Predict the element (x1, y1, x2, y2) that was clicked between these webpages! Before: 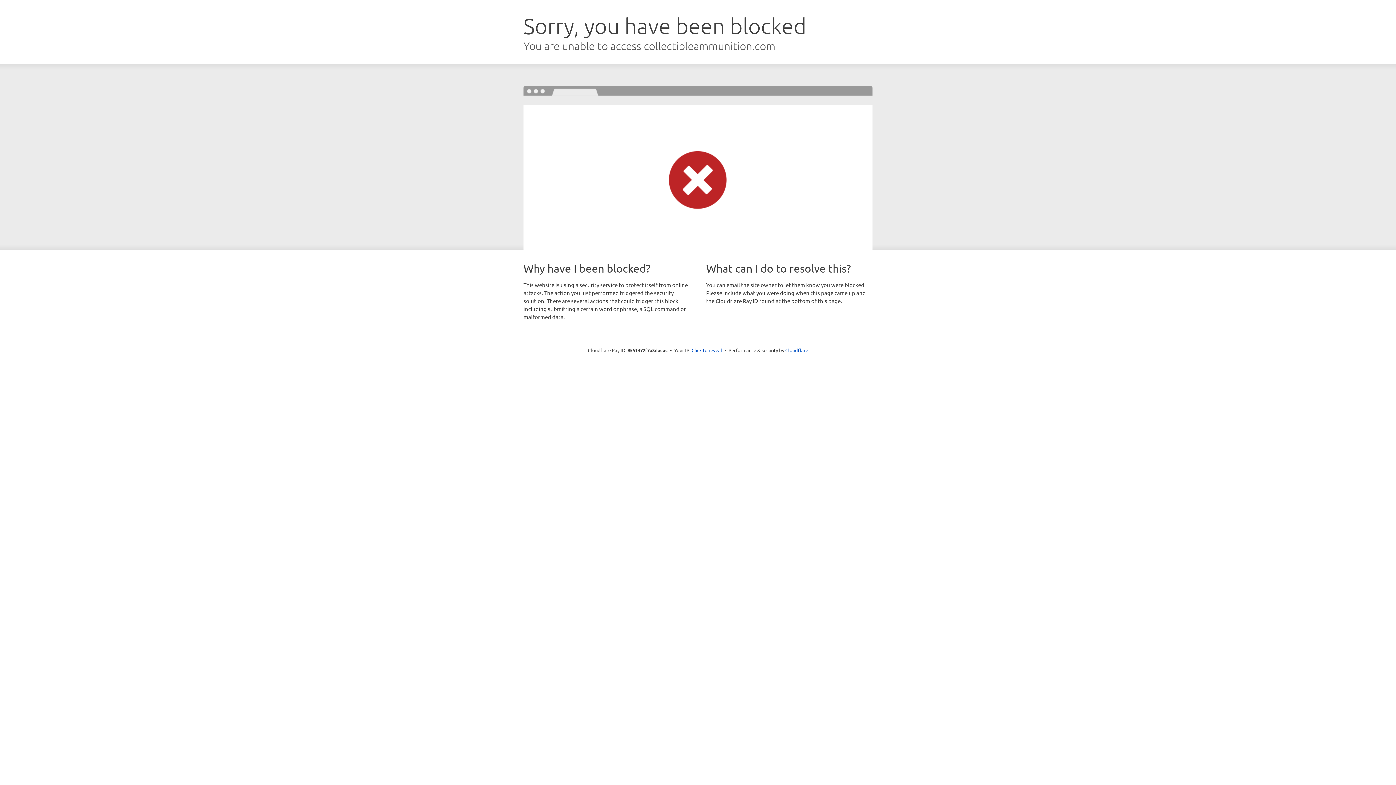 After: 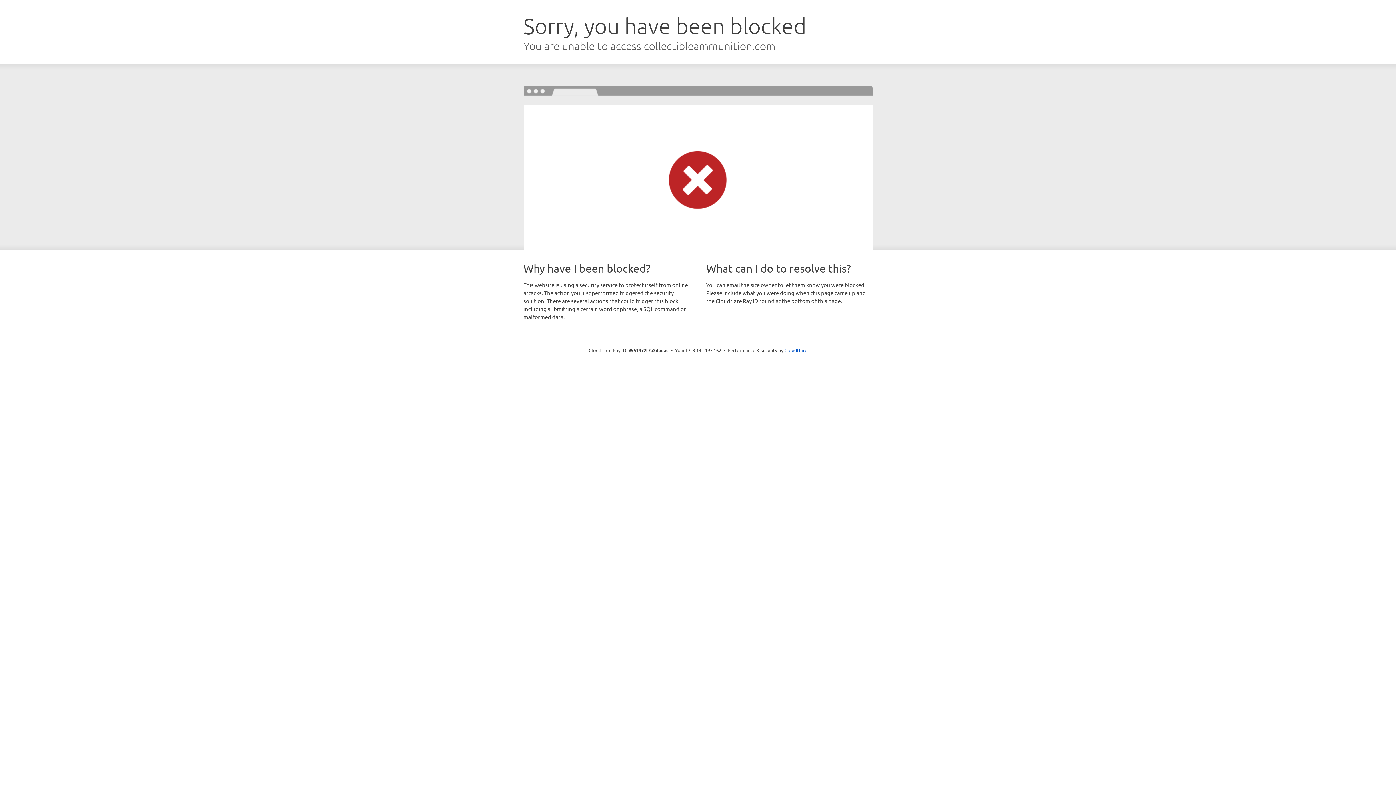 Action: bbox: (691, 346, 722, 353) label: Click to reveal